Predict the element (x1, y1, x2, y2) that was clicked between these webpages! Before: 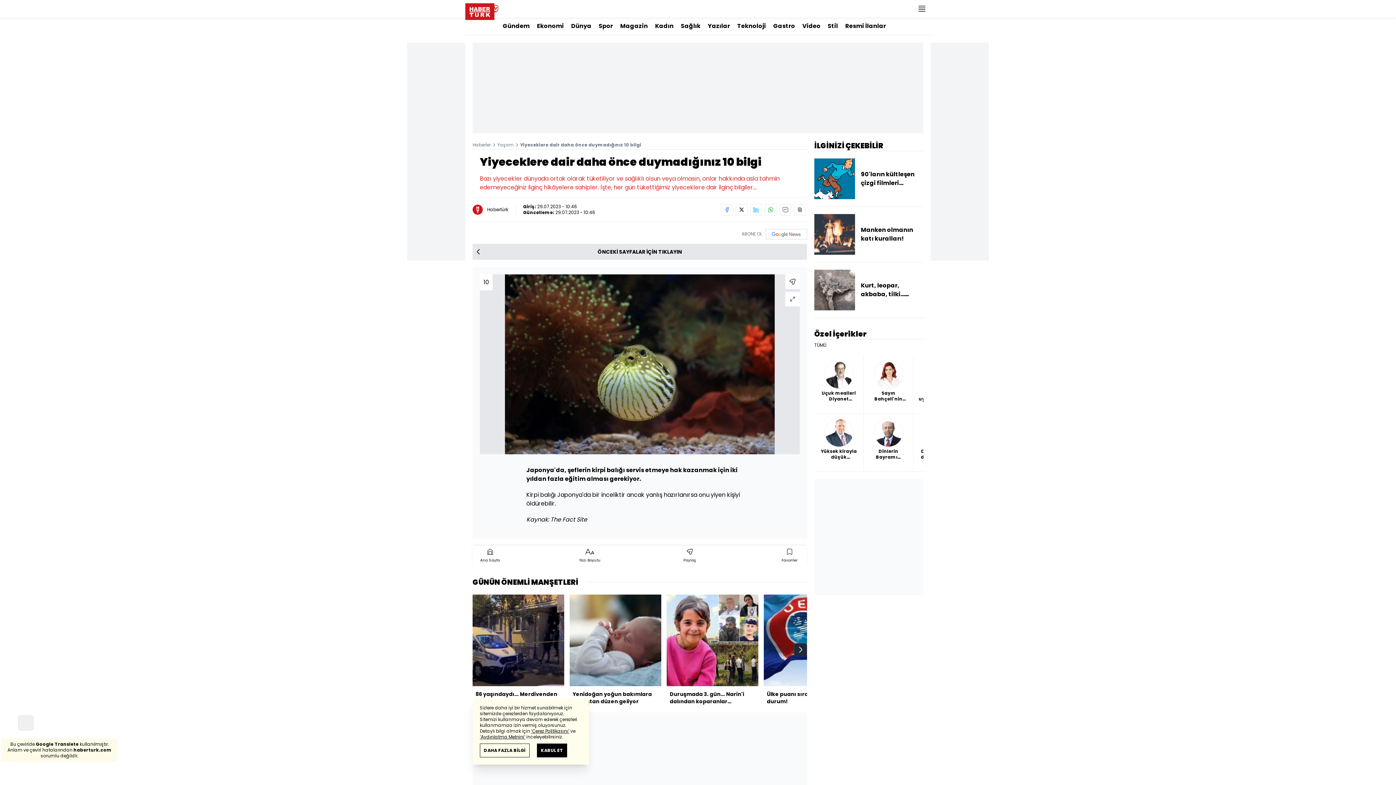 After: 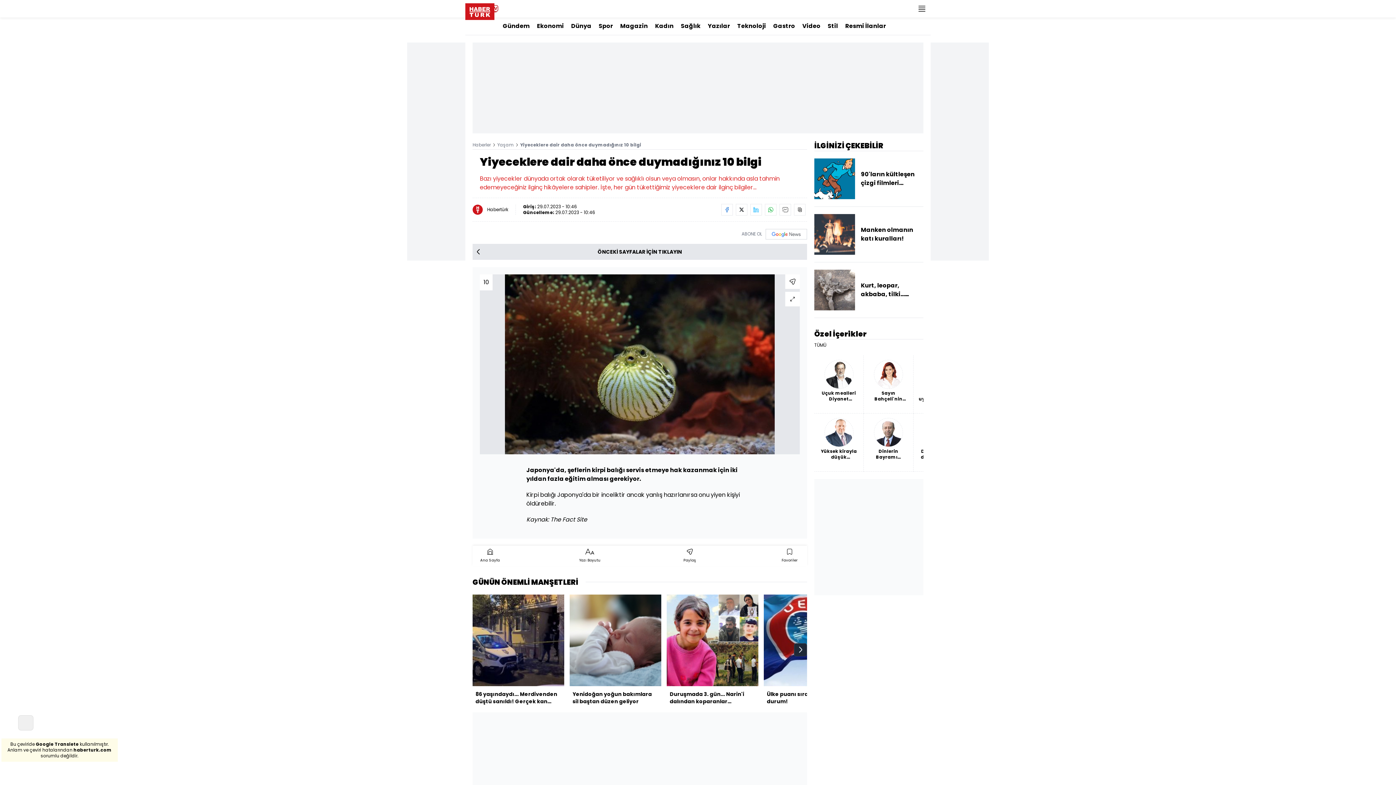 Action: label: KABUL ET bbox: (537, 744, 567, 757)